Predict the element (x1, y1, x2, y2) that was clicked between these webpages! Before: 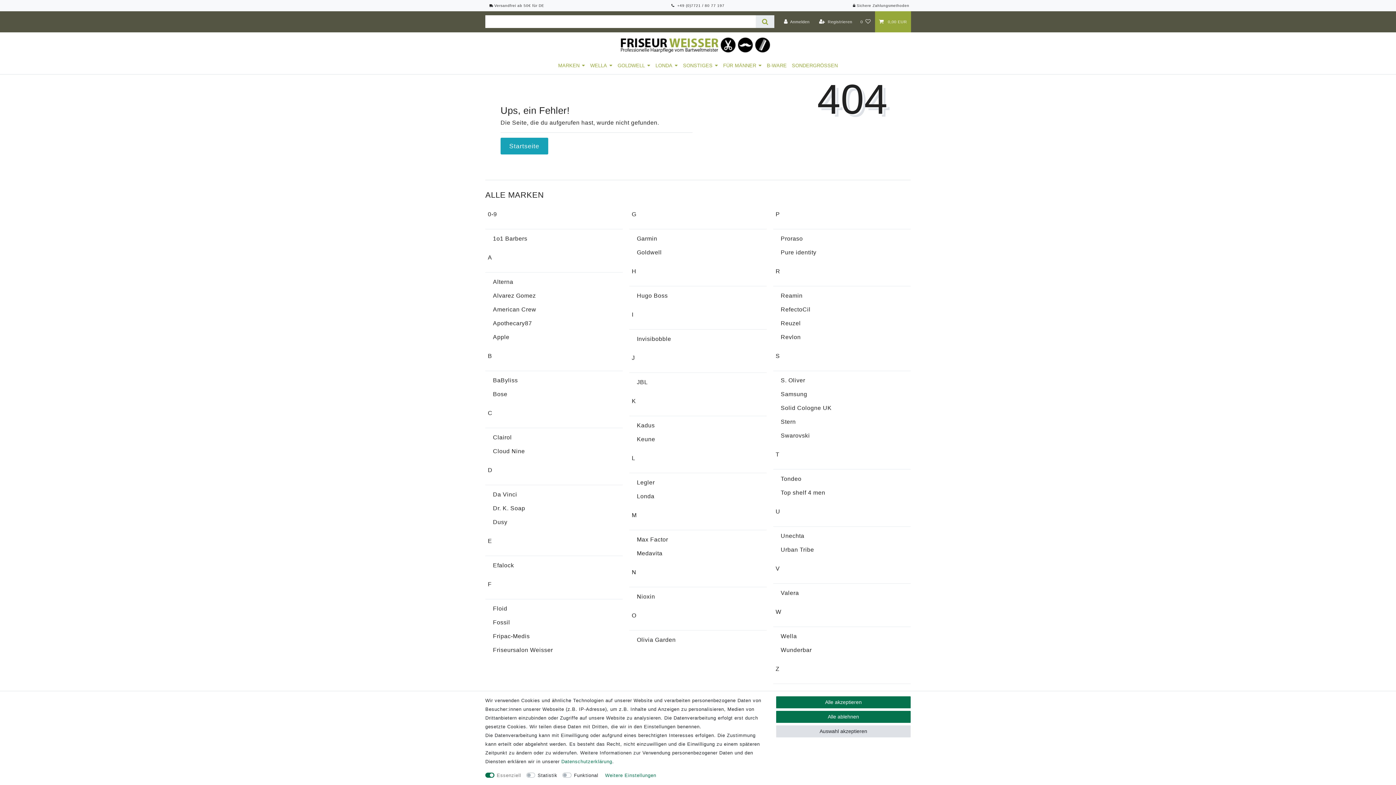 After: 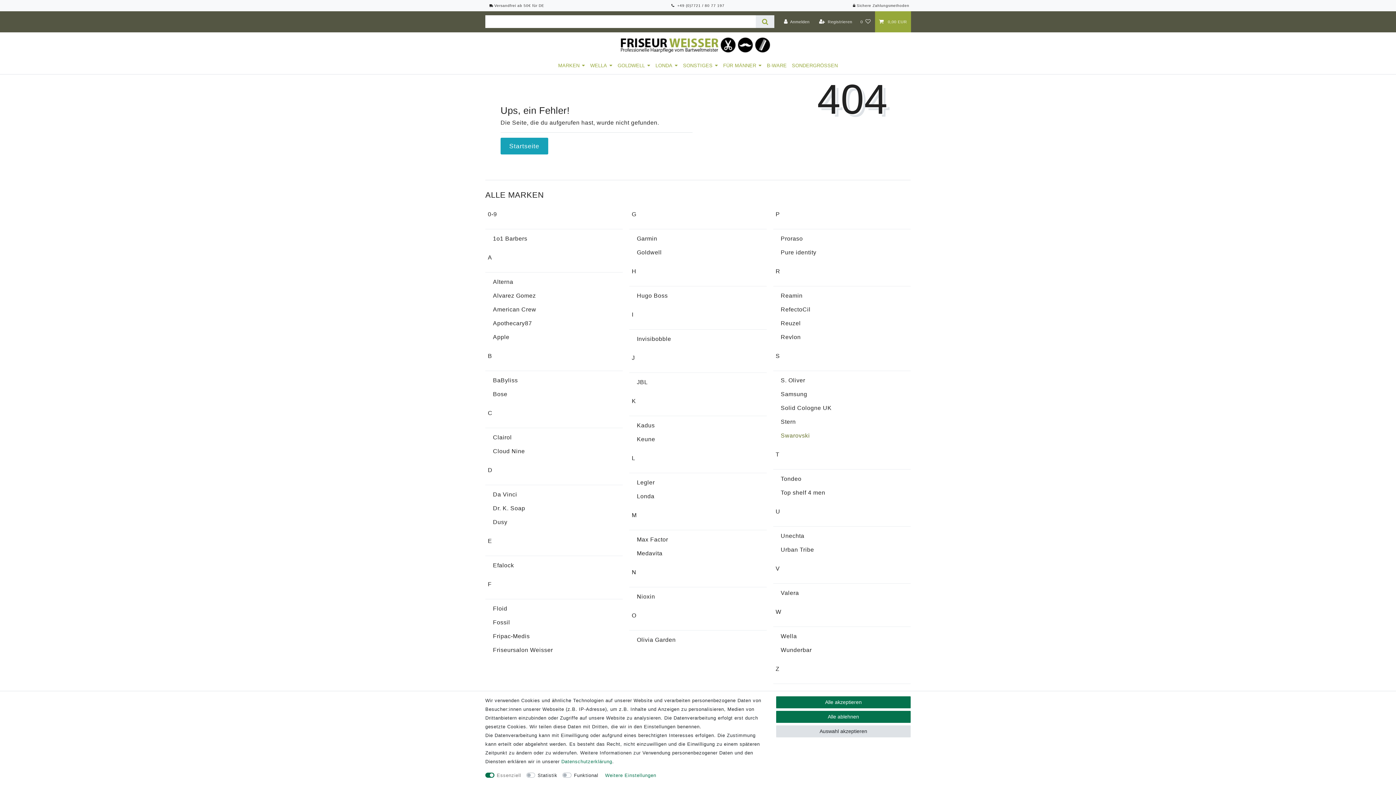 Action: label: Swarovski bbox: (778, 429, 834, 442)